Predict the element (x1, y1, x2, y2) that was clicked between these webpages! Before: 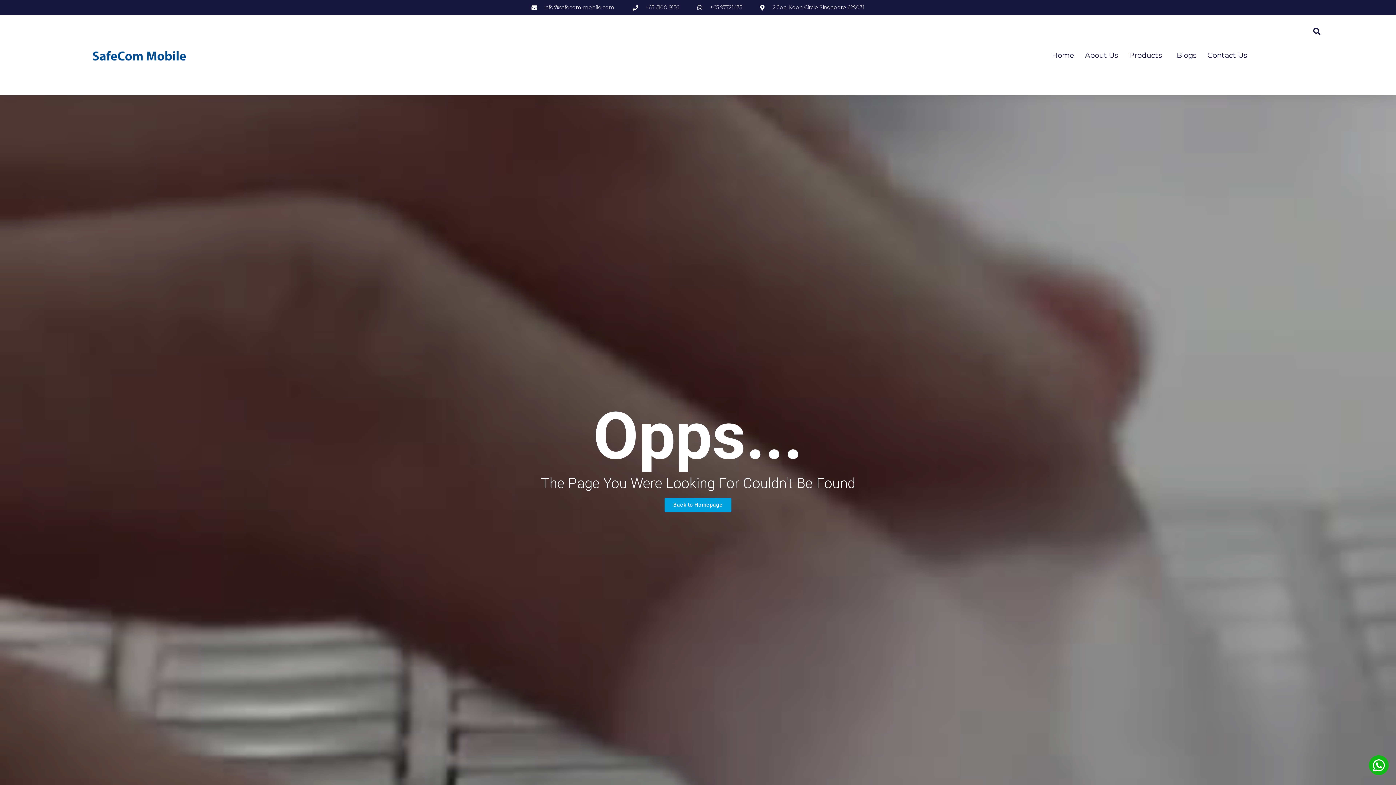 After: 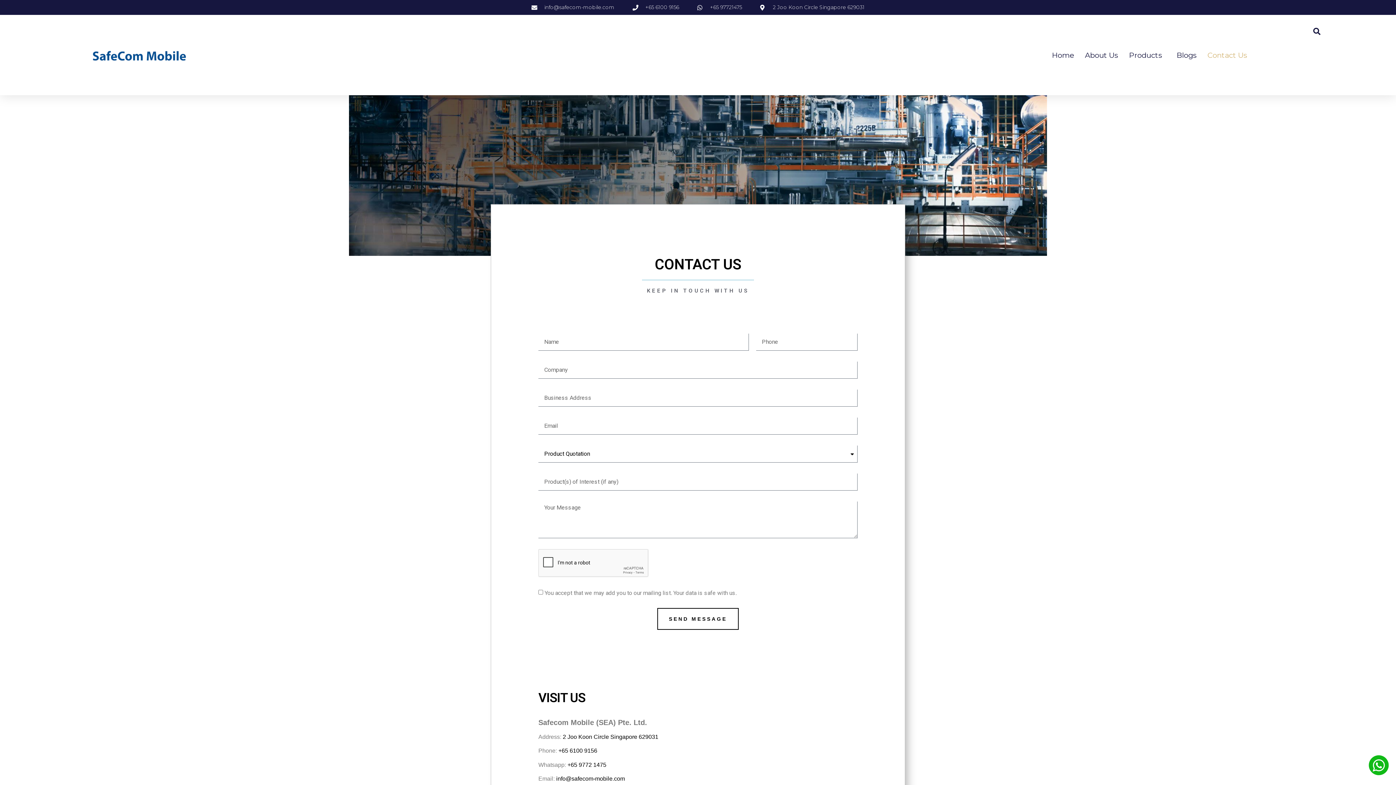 Action: bbox: (1207, 46, 1247, 63) label: Contact Us